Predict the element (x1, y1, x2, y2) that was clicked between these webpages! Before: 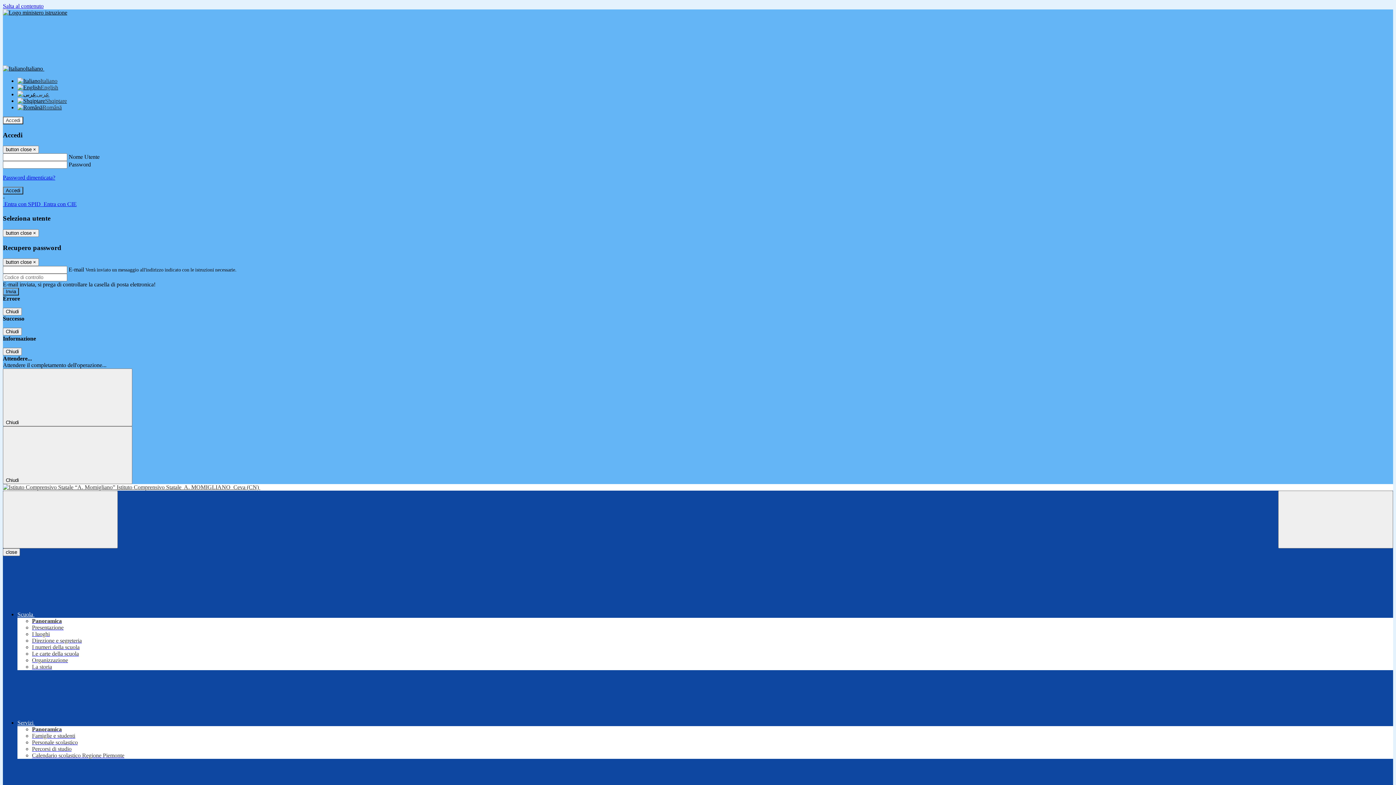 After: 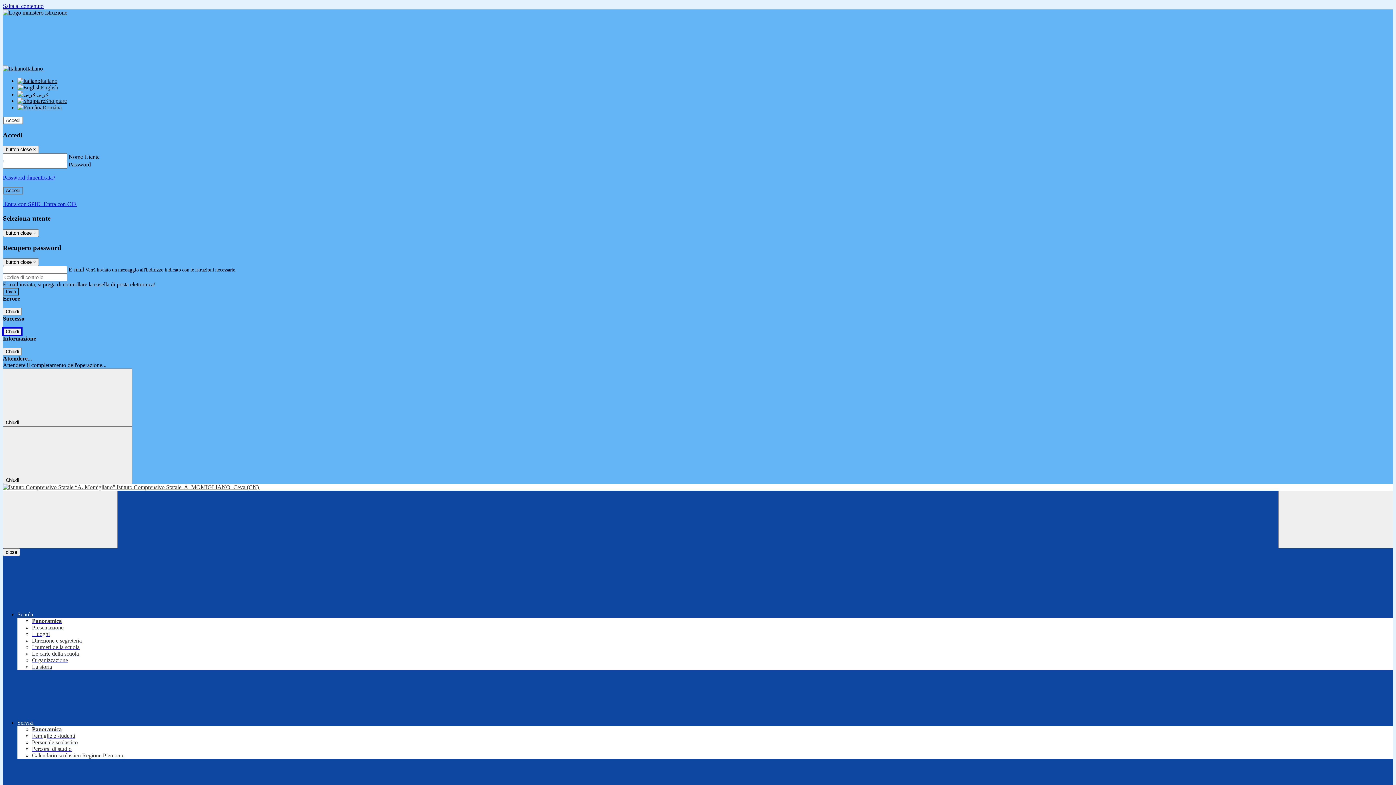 Action: bbox: (2, 328, 21, 335) label: Chiudi